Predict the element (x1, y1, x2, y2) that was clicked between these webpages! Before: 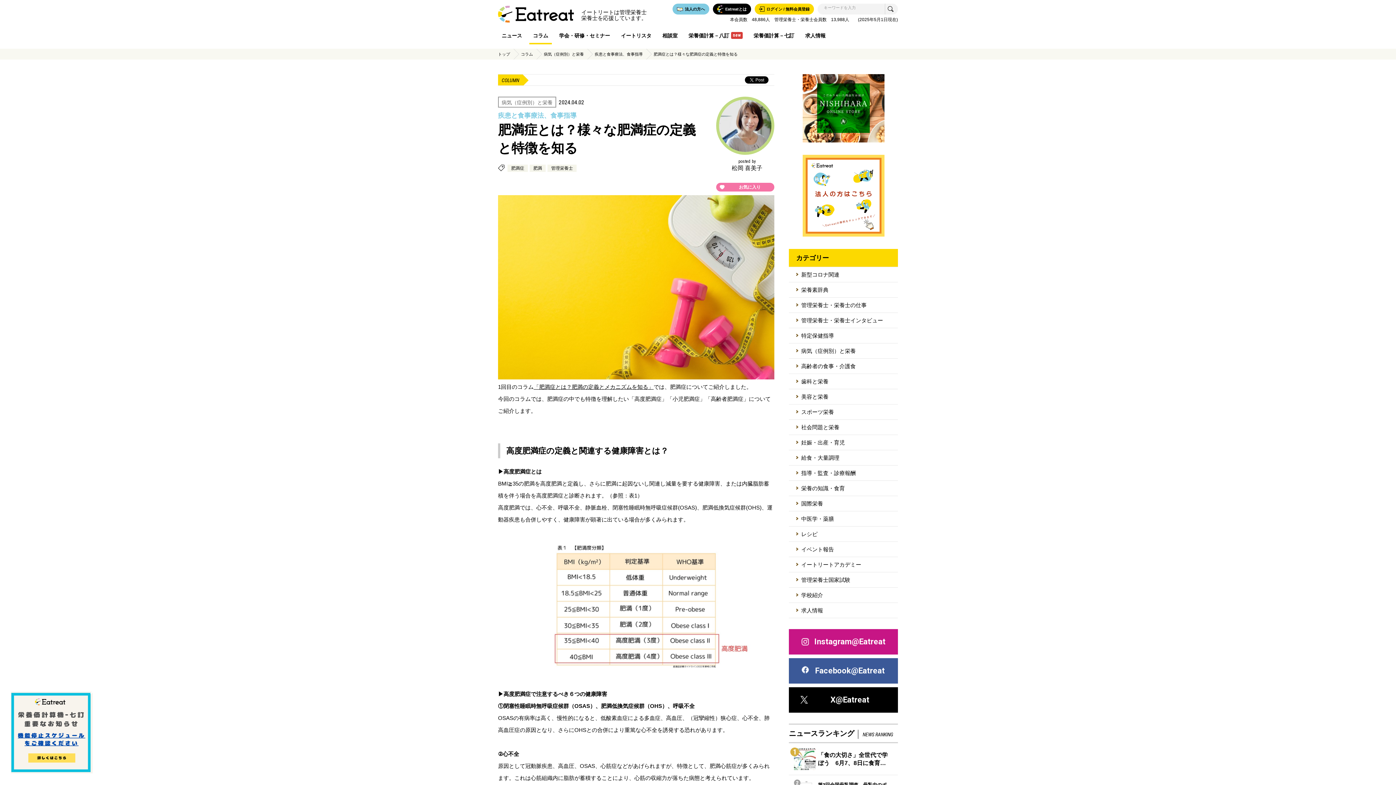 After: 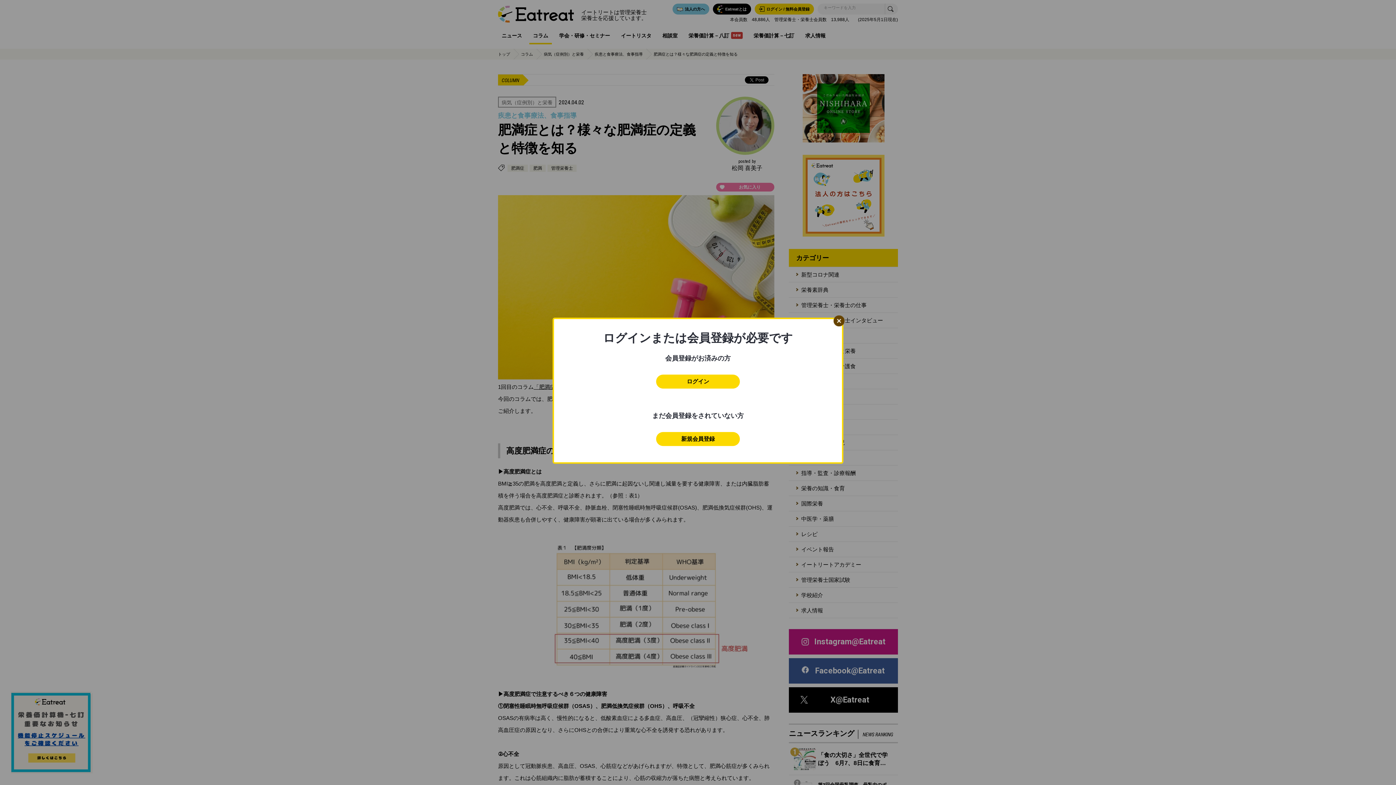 Action: bbox: (716, 182, 774, 191) label: お気に入り